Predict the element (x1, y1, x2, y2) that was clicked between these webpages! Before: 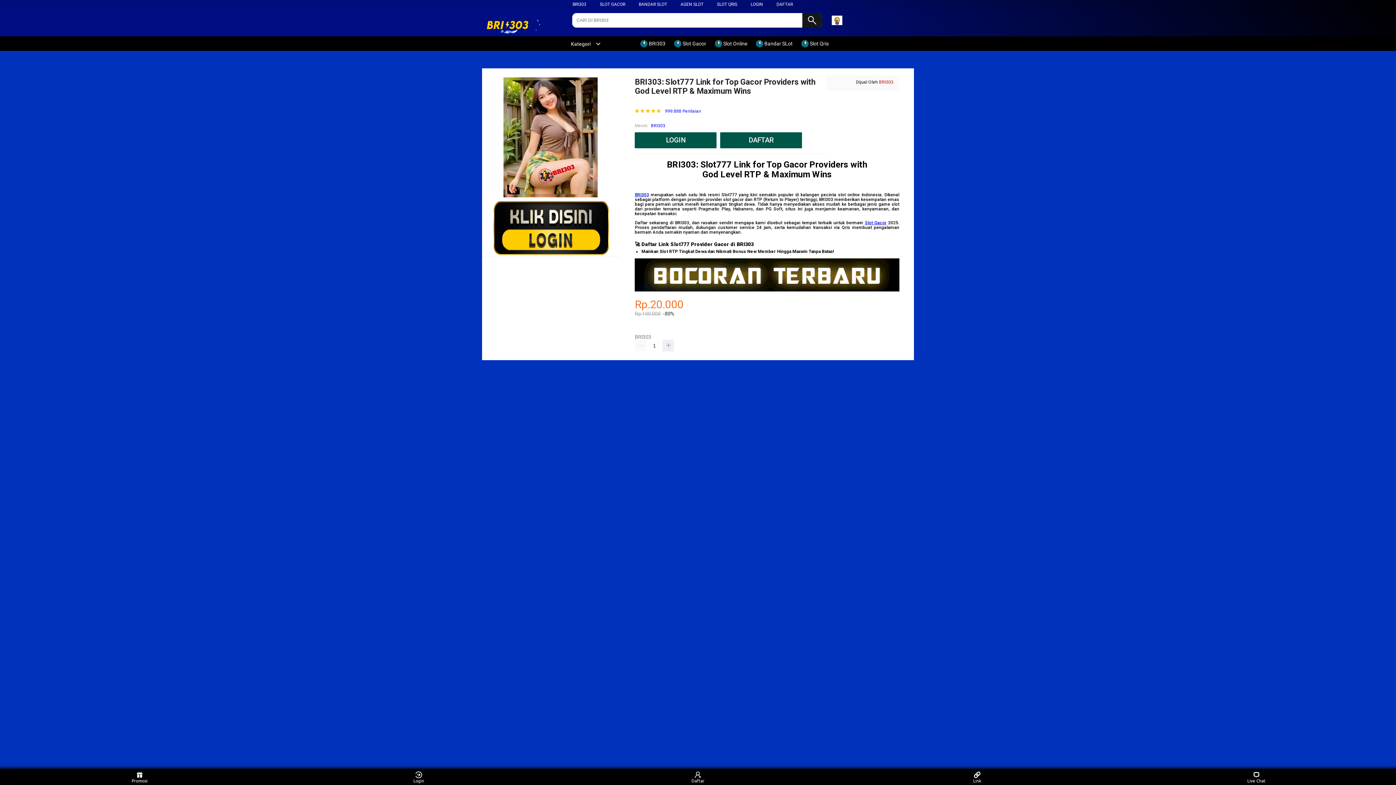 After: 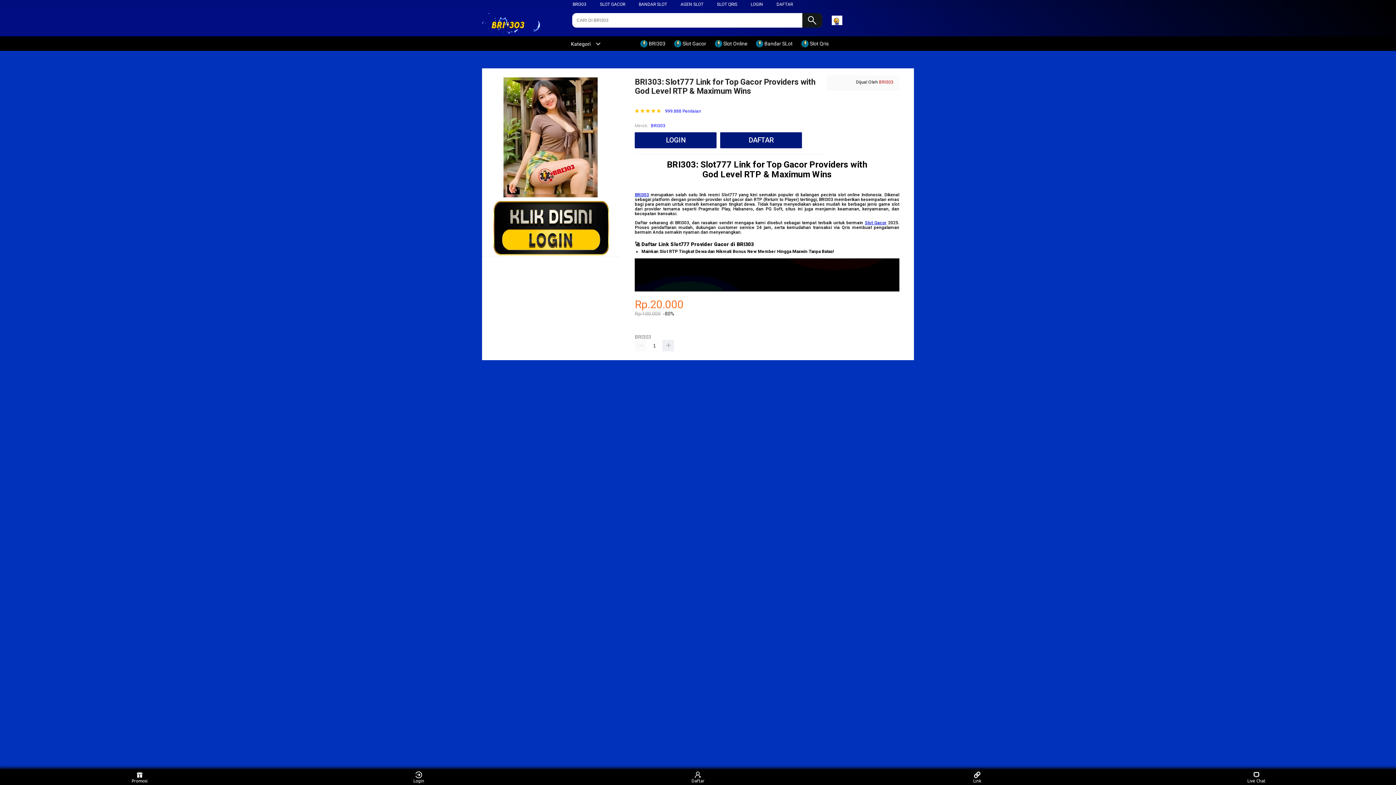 Action: label: BRI303 bbox: (879, 79, 893, 84)